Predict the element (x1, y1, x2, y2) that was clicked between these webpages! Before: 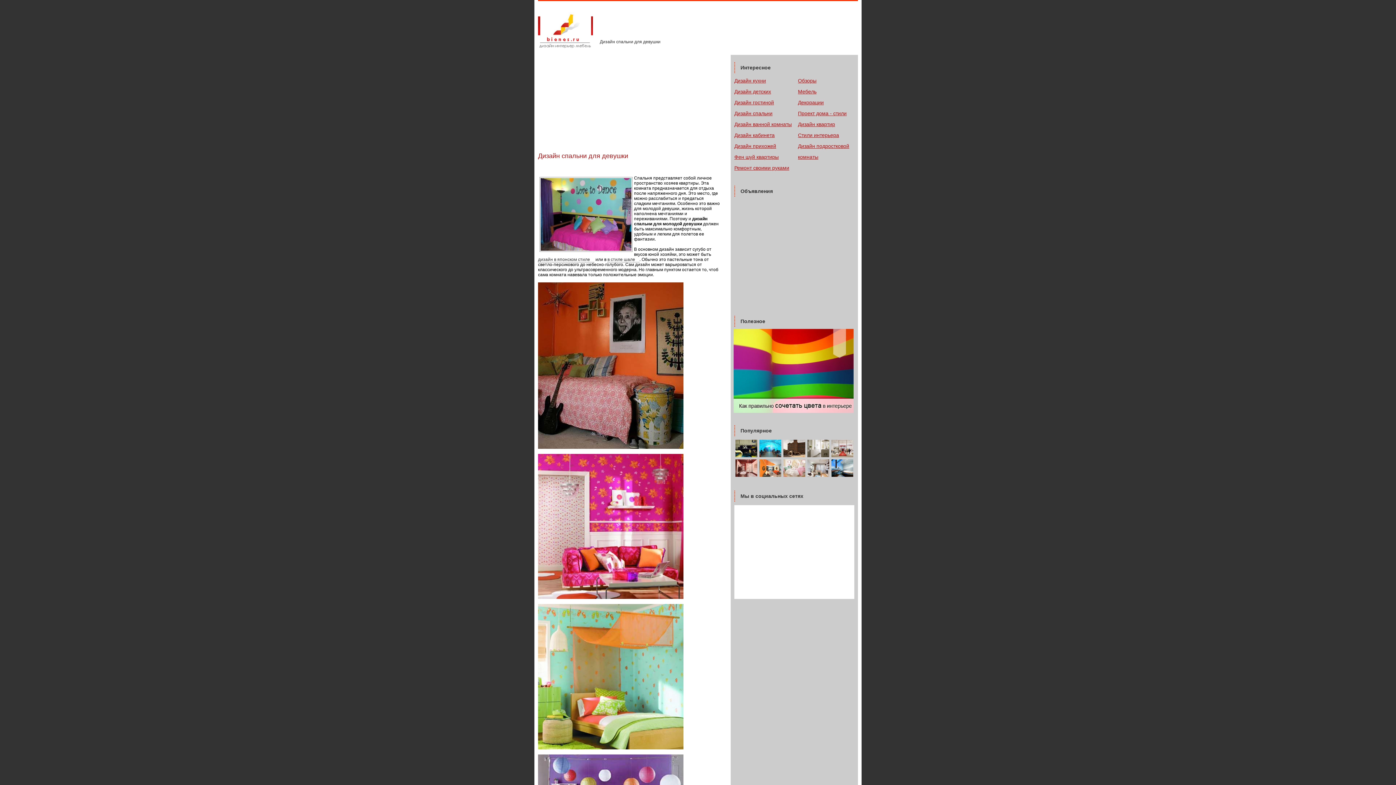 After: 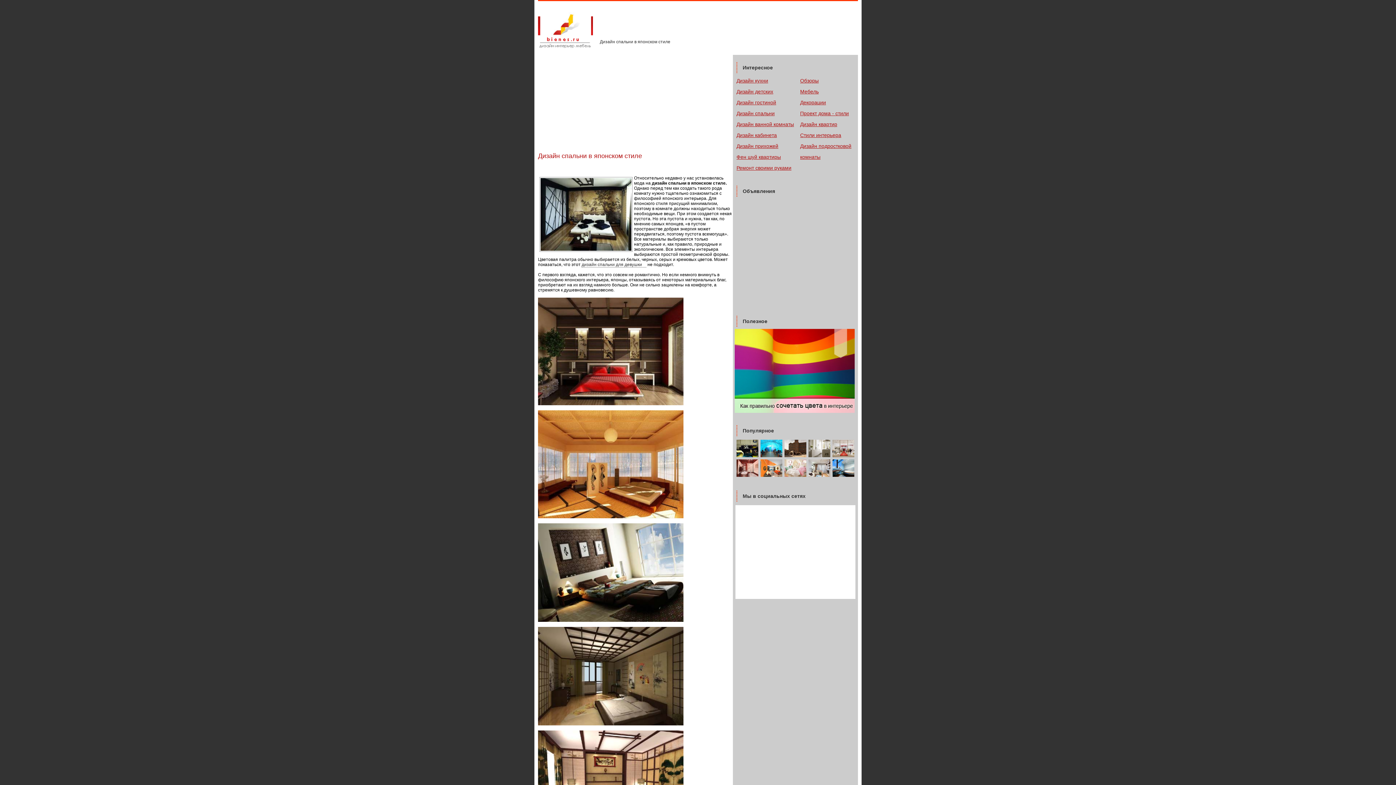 Action: bbox: (538, 257, 594, 262) label: дизайн в японском стиле